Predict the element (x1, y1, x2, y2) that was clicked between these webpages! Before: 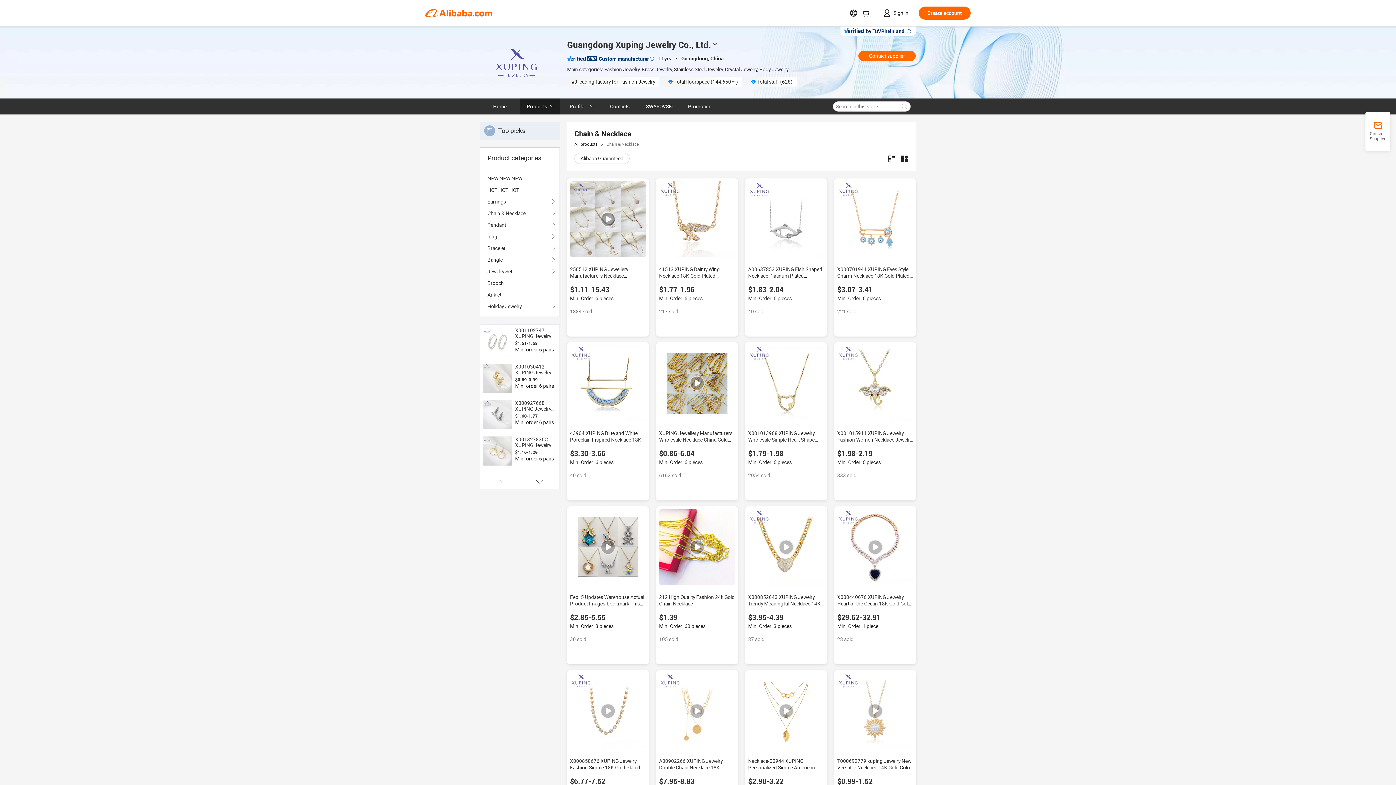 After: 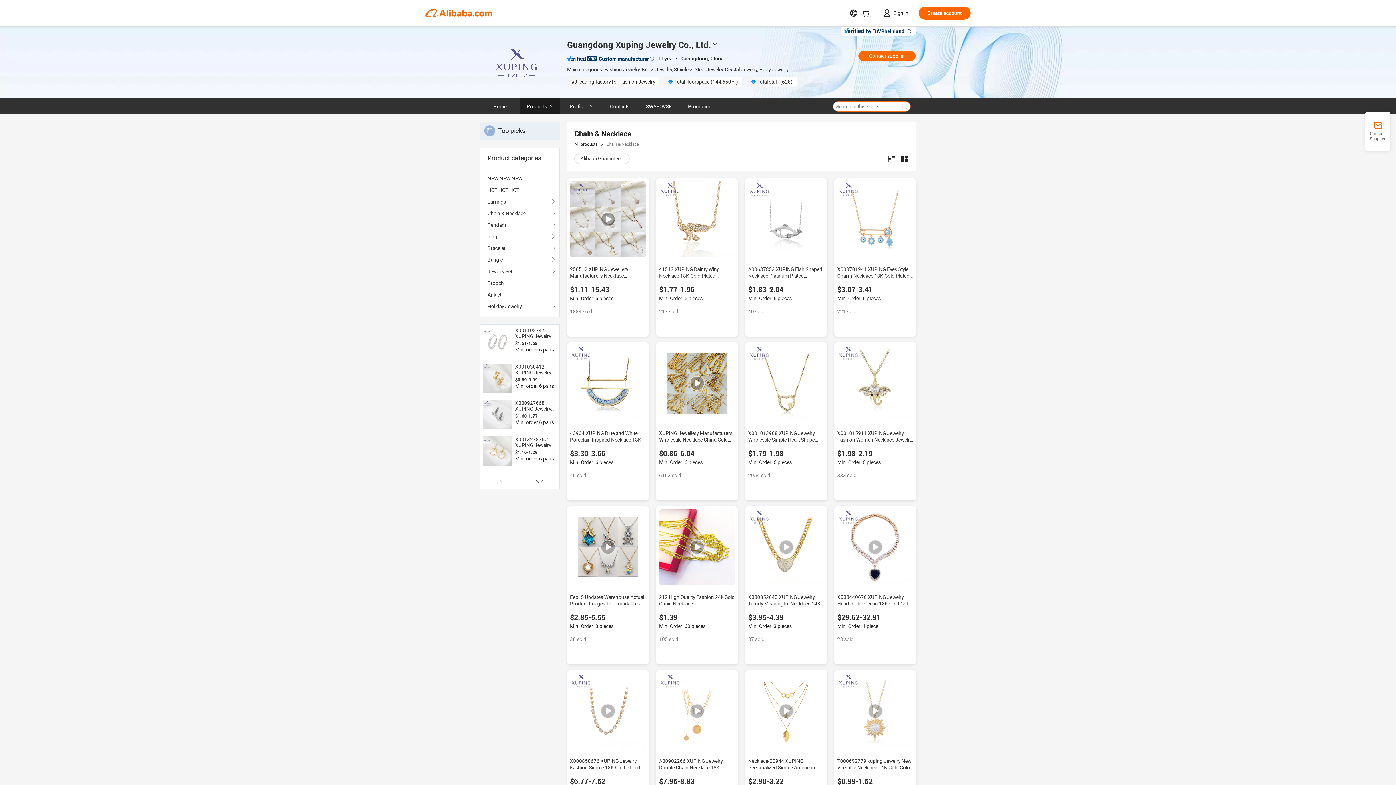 Action: bbox: (898, 101, 910, 111)